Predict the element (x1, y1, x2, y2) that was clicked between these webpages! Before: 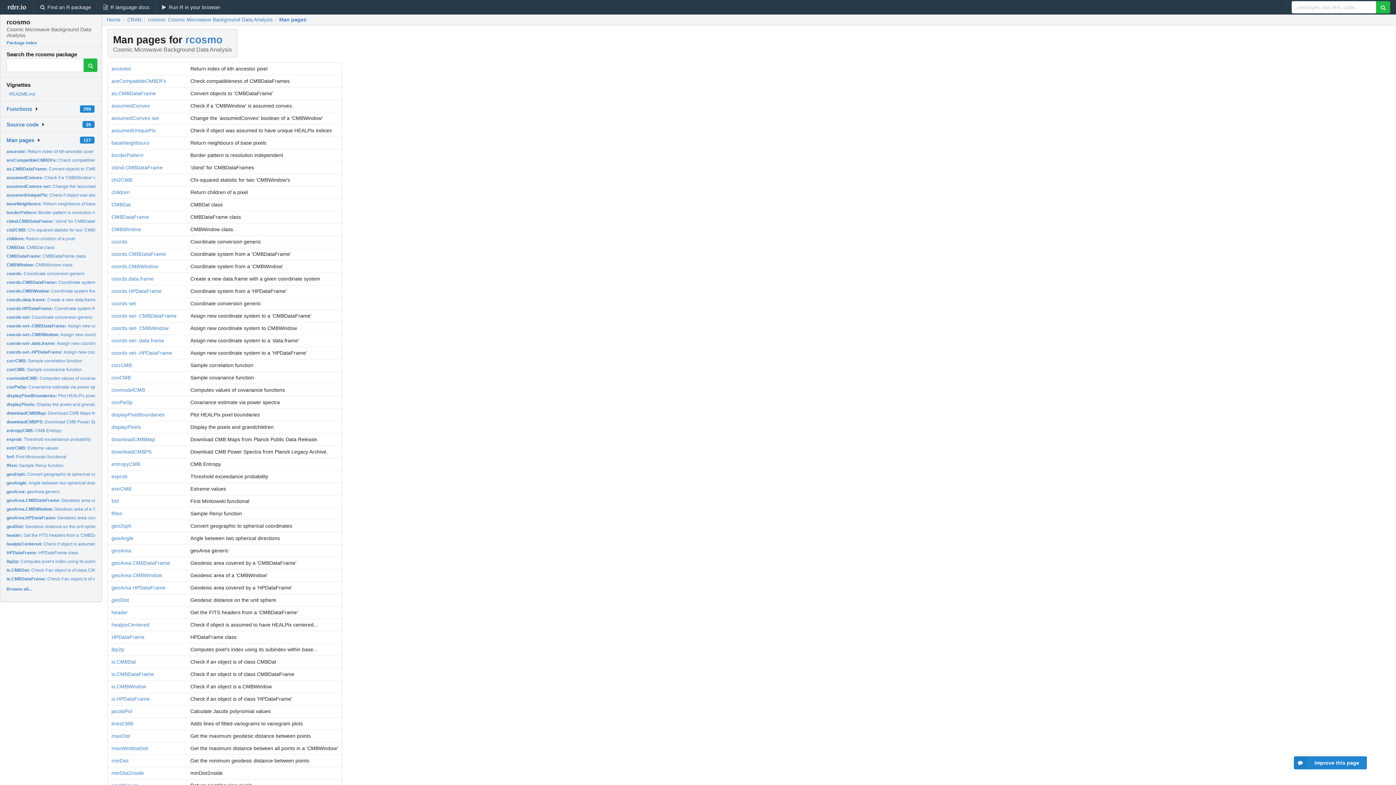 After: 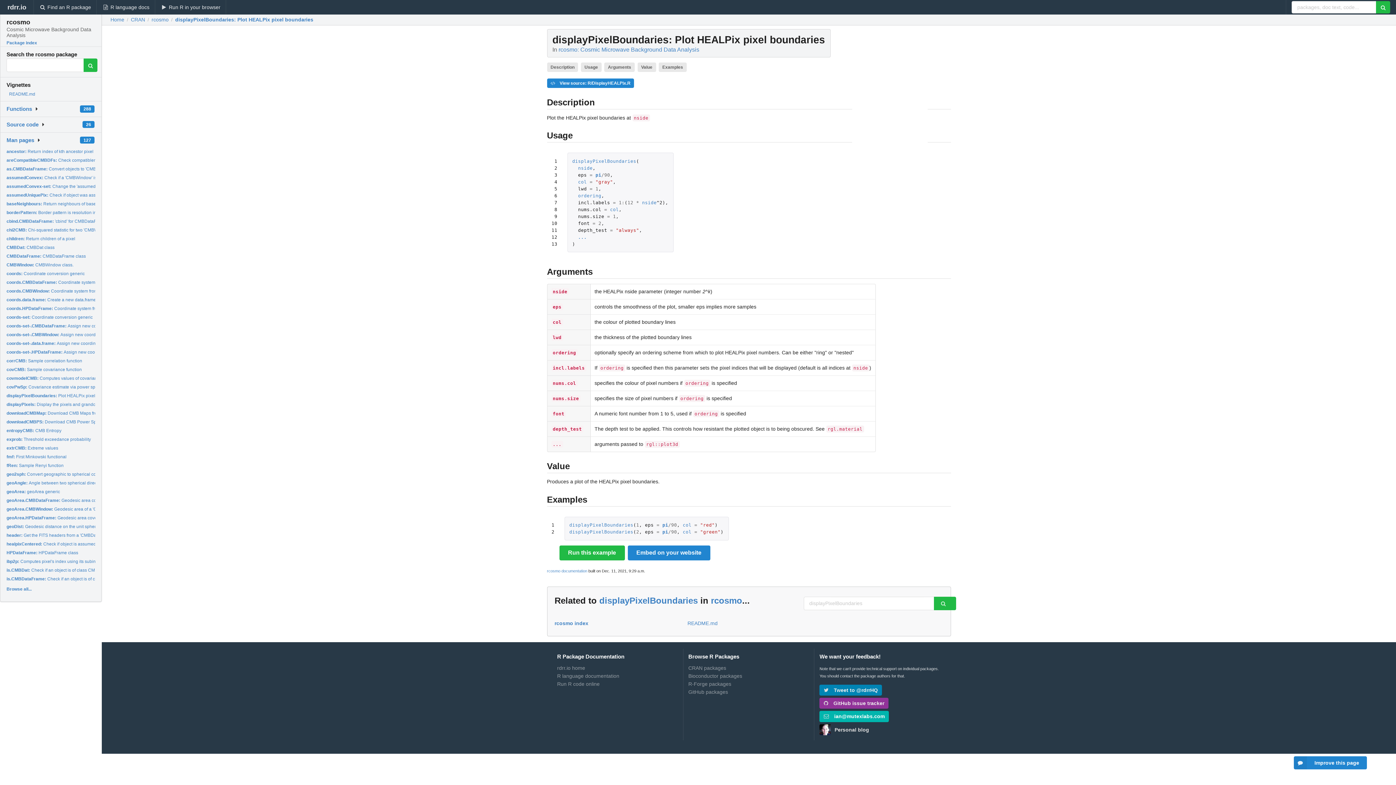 Action: label: displayPixelBoundaries: Plot HEALPix pixel boundaries bbox: (6, 393, 118, 398)